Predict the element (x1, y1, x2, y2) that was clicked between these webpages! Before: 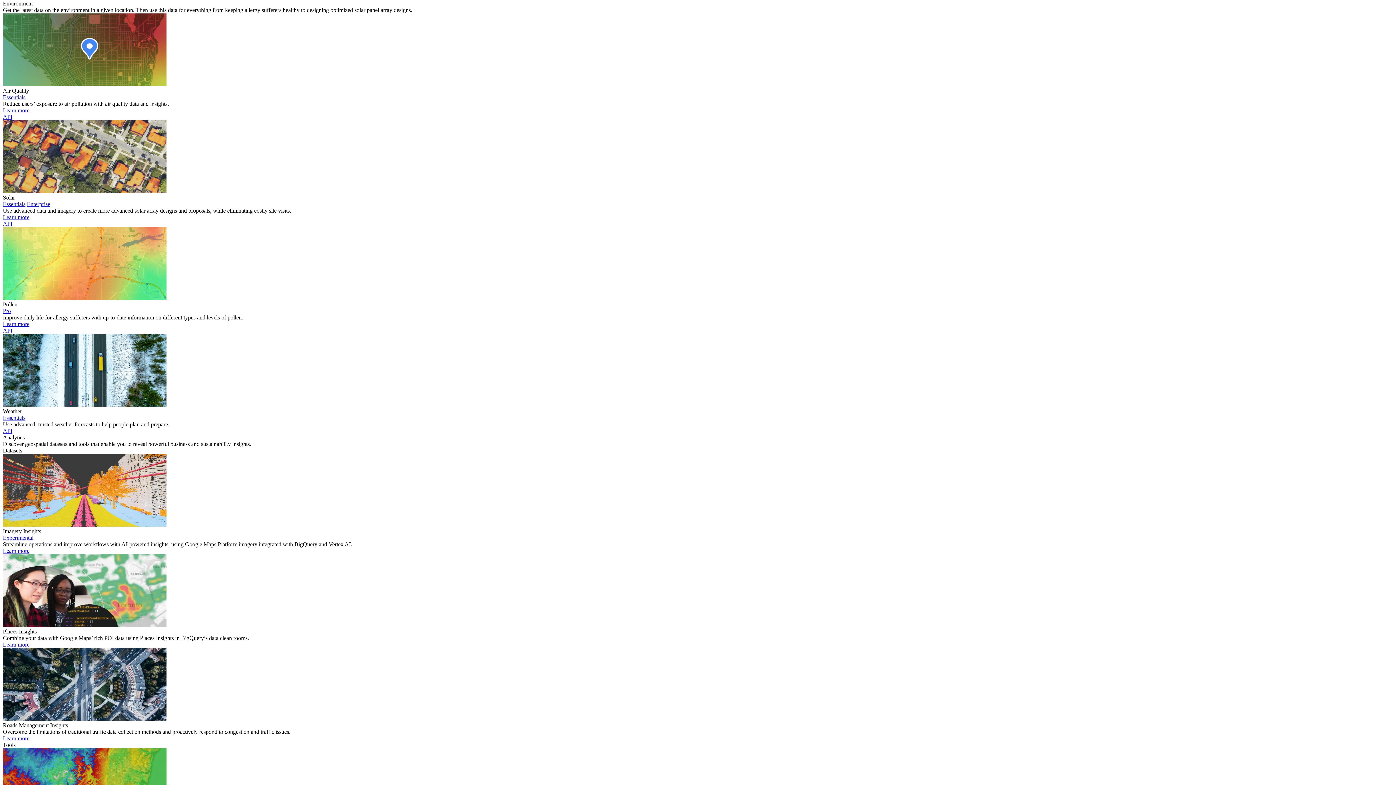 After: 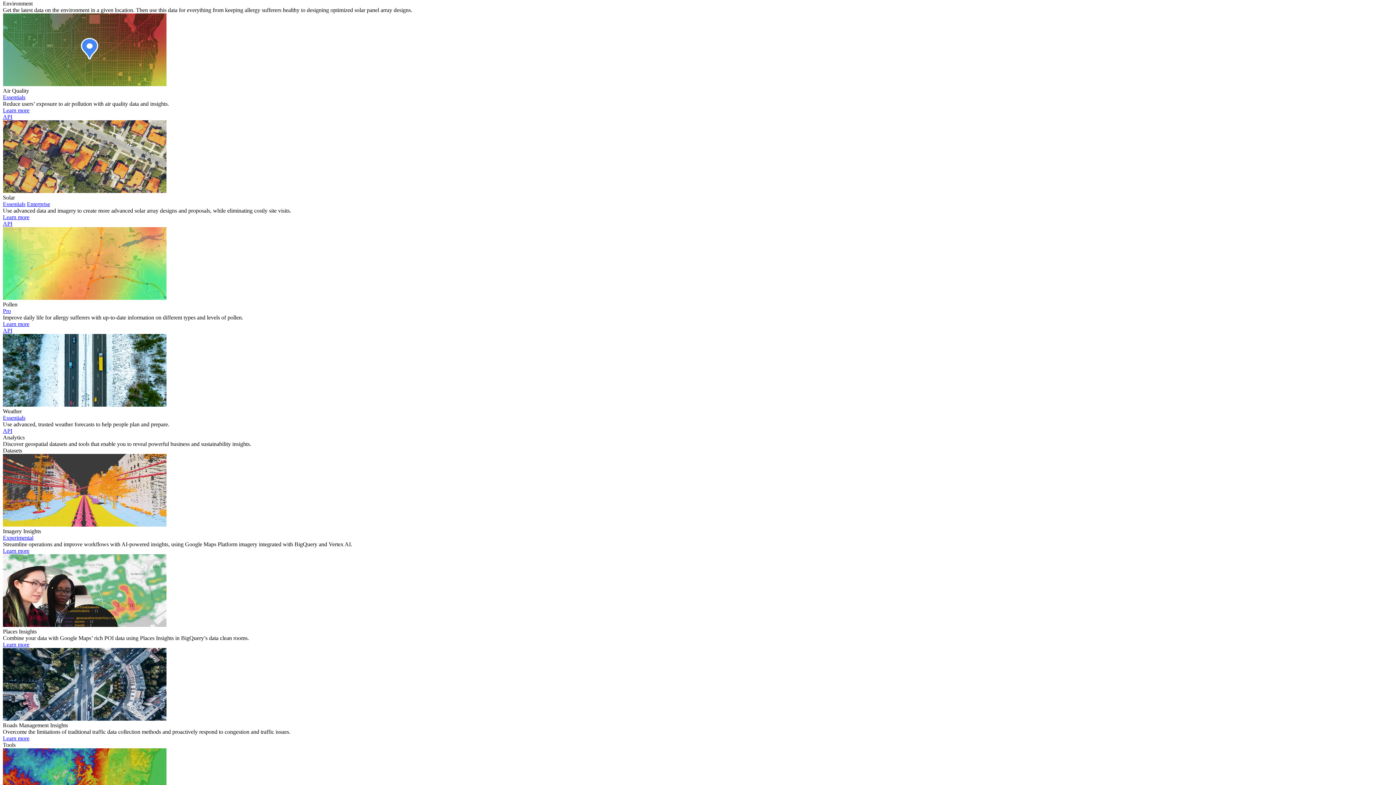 Action: label: Read the Air Quality API documentation bbox: (2, 113, 12, 119)